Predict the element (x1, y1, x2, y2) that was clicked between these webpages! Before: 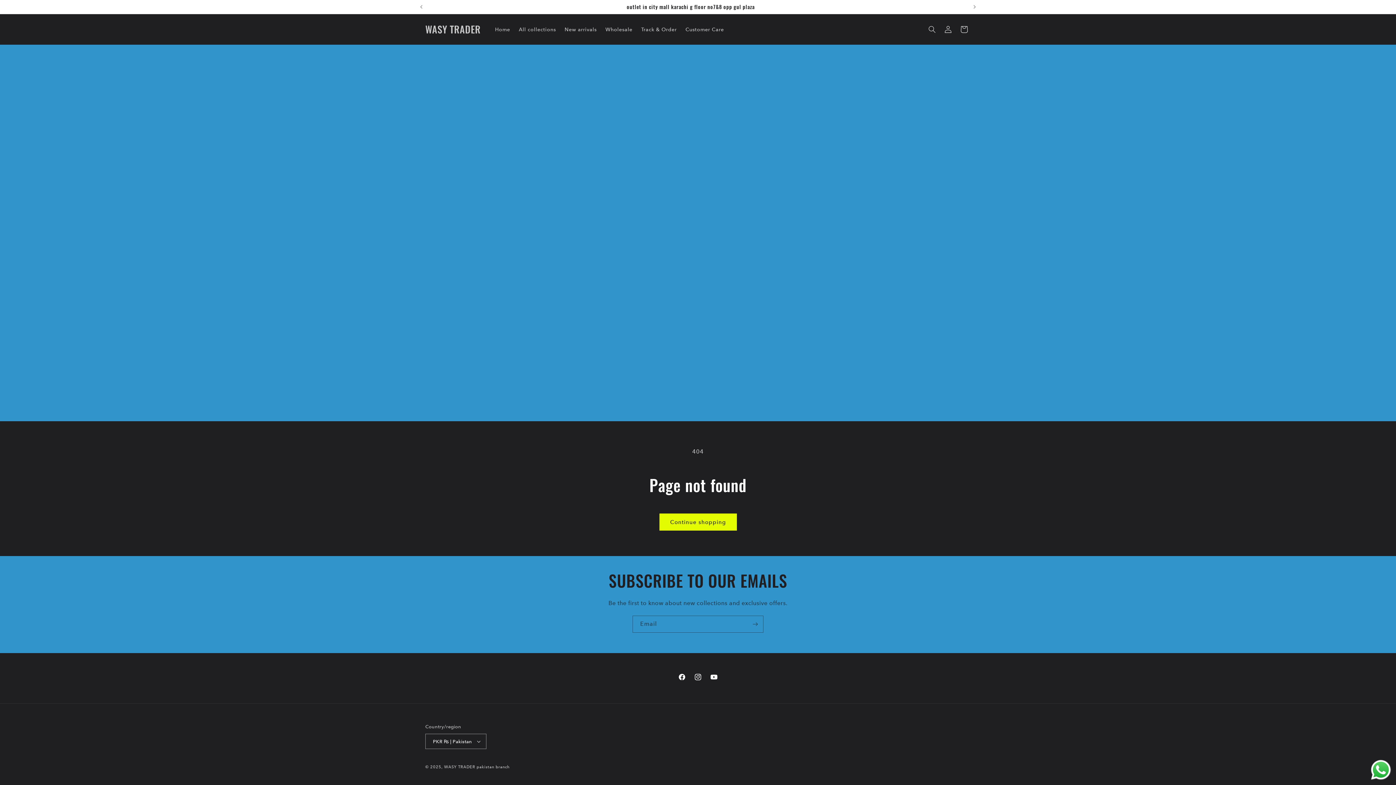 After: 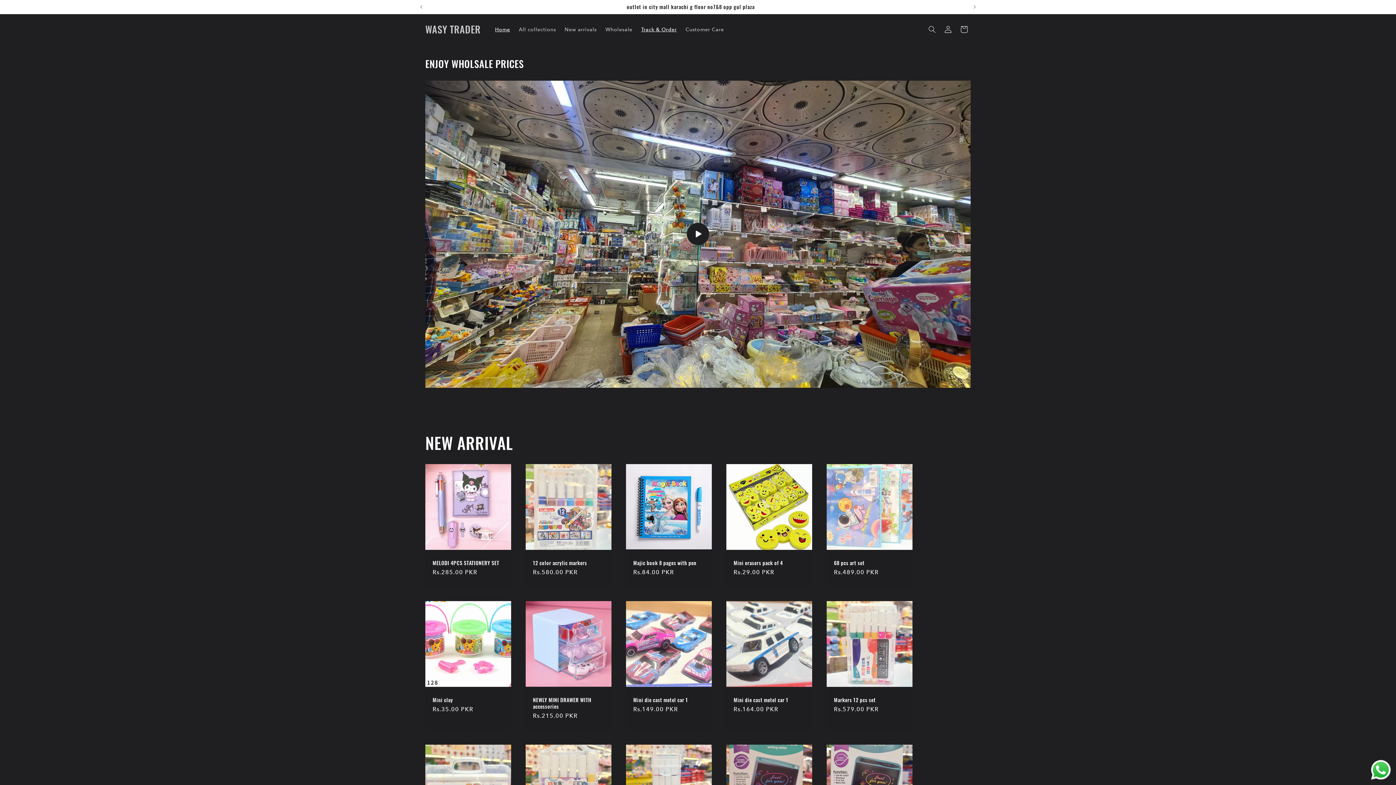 Action: bbox: (637, 21, 681, 37) label: Track & Order